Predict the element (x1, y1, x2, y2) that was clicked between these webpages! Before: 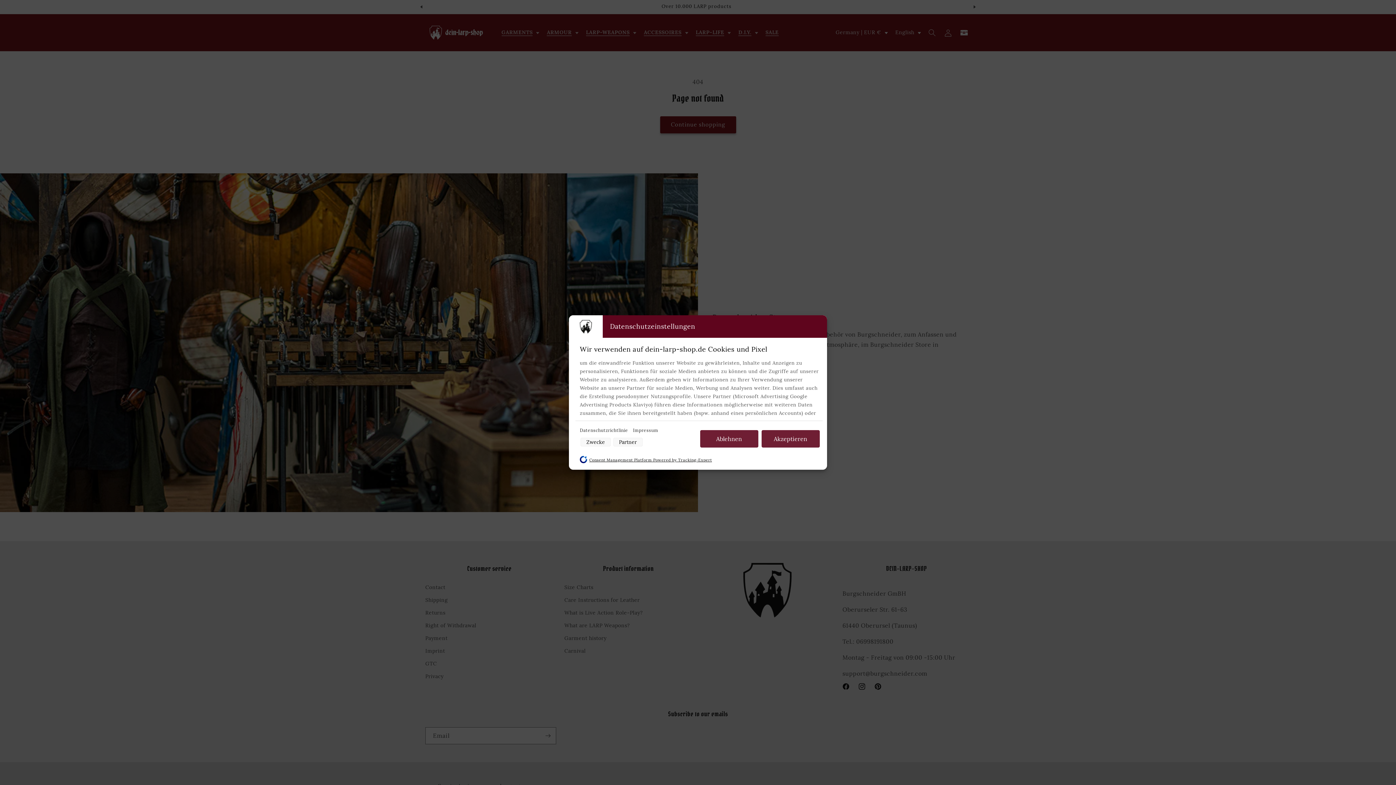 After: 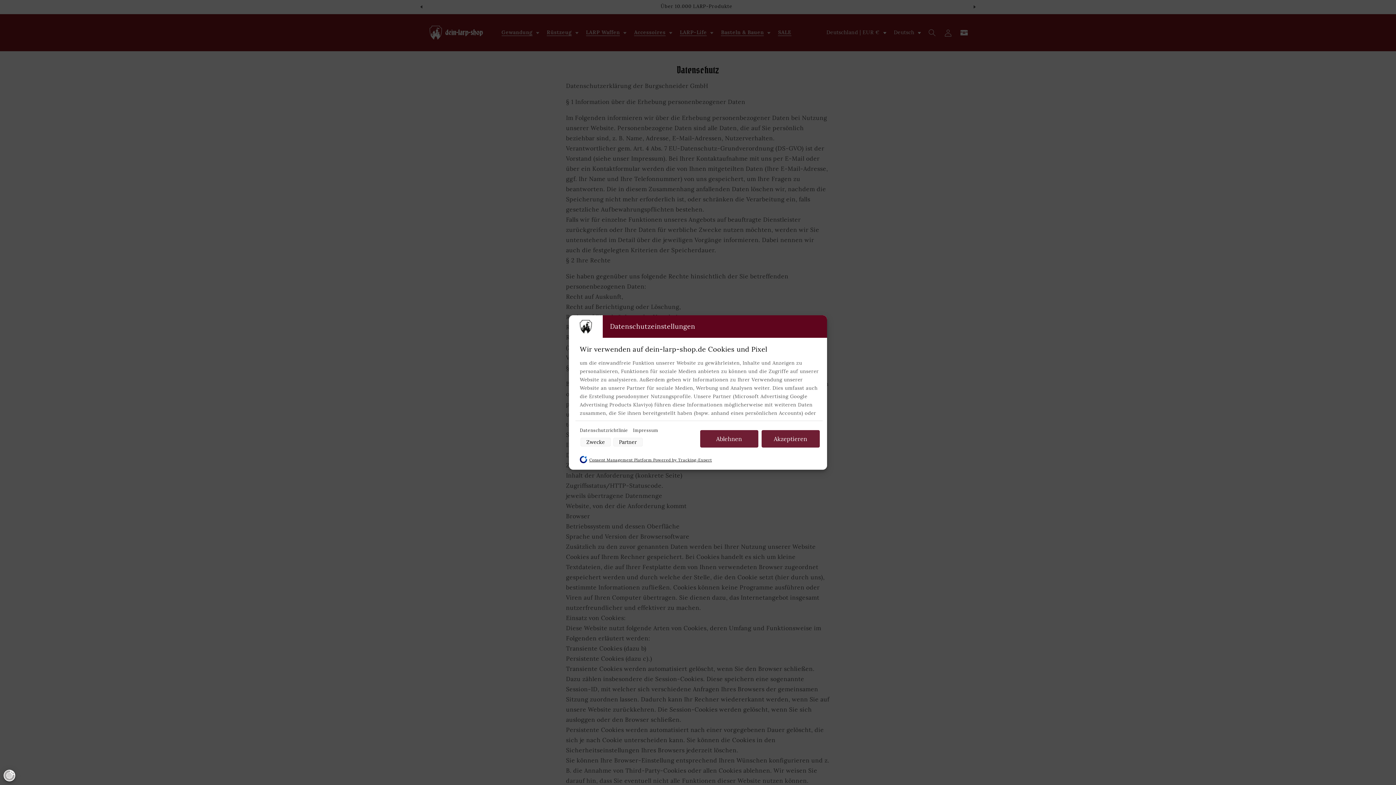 Action: label: Datenschutzrichtlinie  bbox: (580, 427, 629, 433)